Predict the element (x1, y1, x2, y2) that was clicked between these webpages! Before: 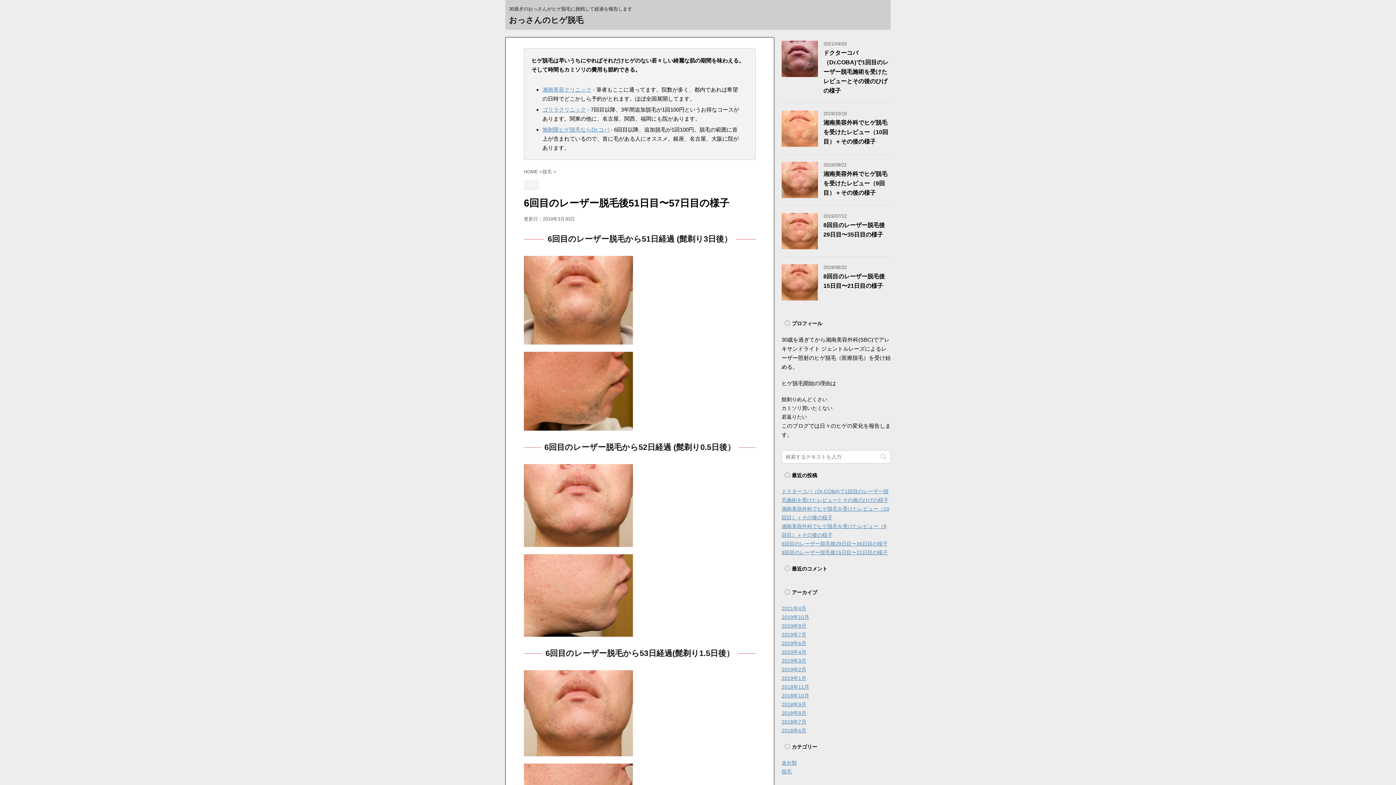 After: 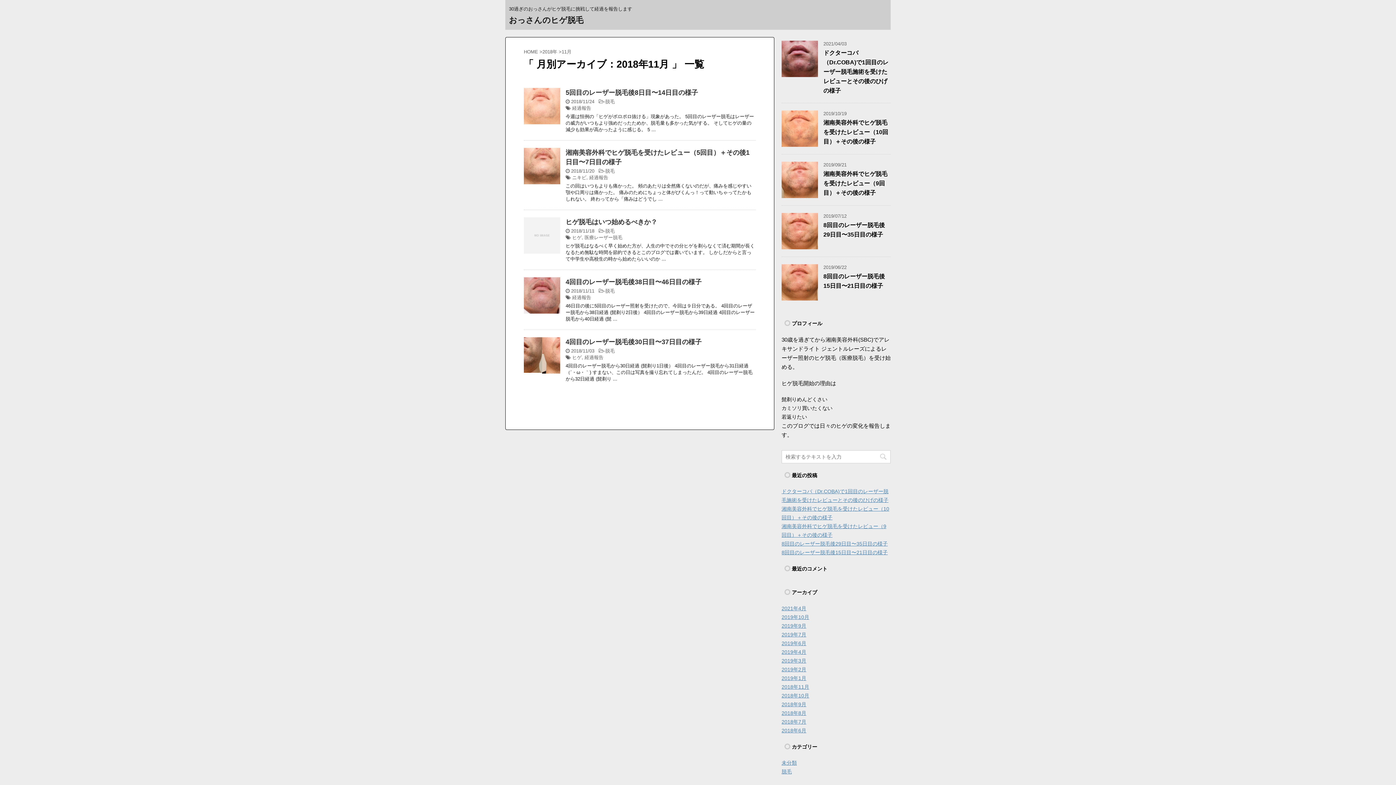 Action: bbox: (781, 684, 809, 690) label: 2018年11月